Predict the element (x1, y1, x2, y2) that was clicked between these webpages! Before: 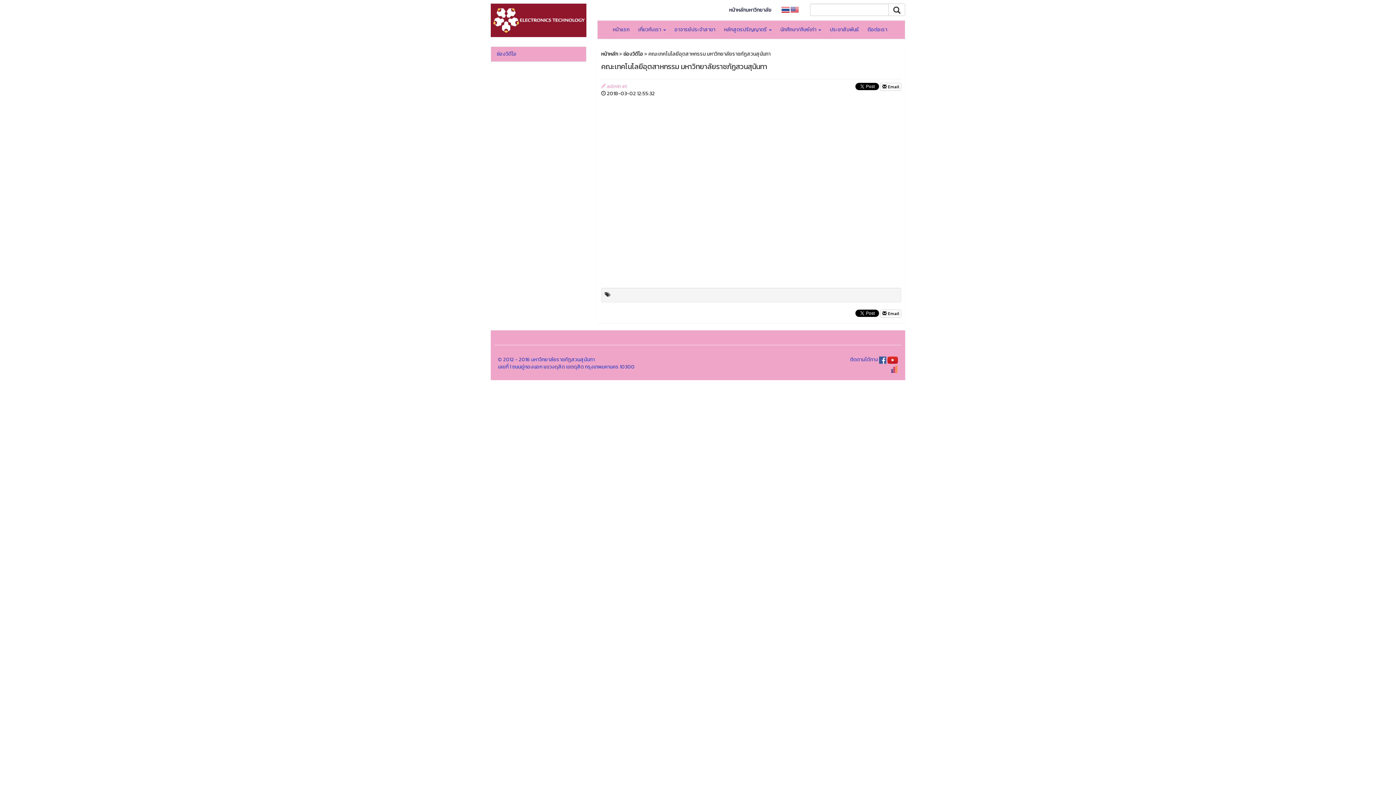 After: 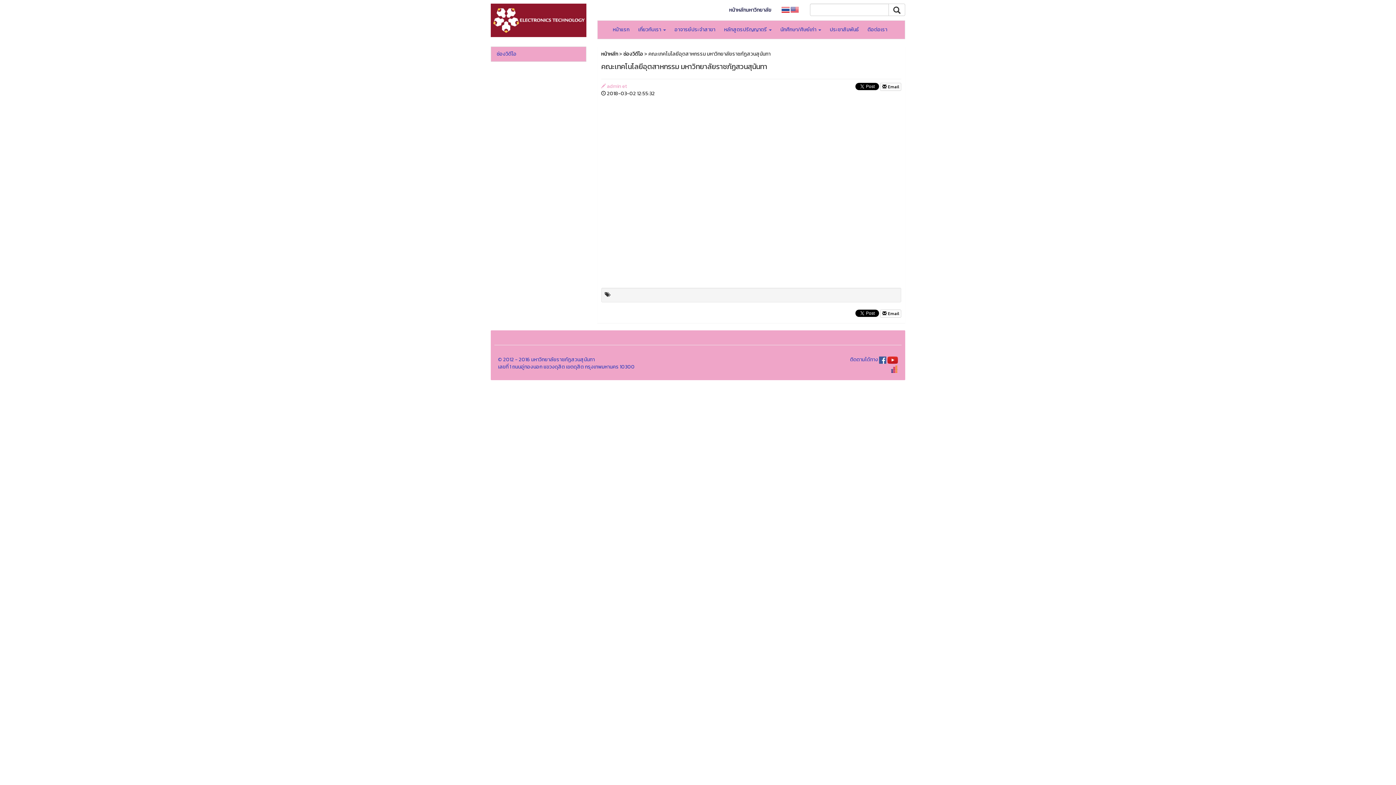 Action: bbox: (887, 356, 898, 363)